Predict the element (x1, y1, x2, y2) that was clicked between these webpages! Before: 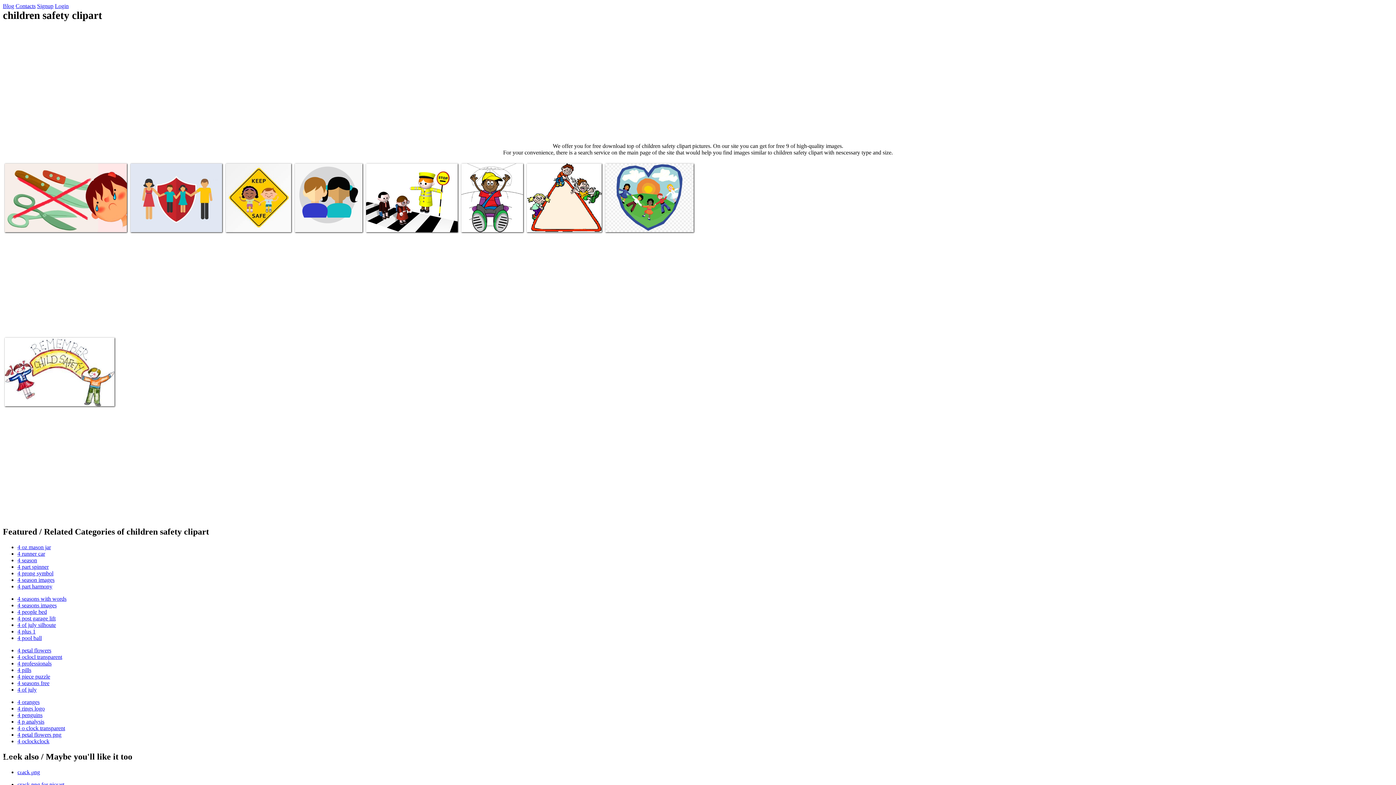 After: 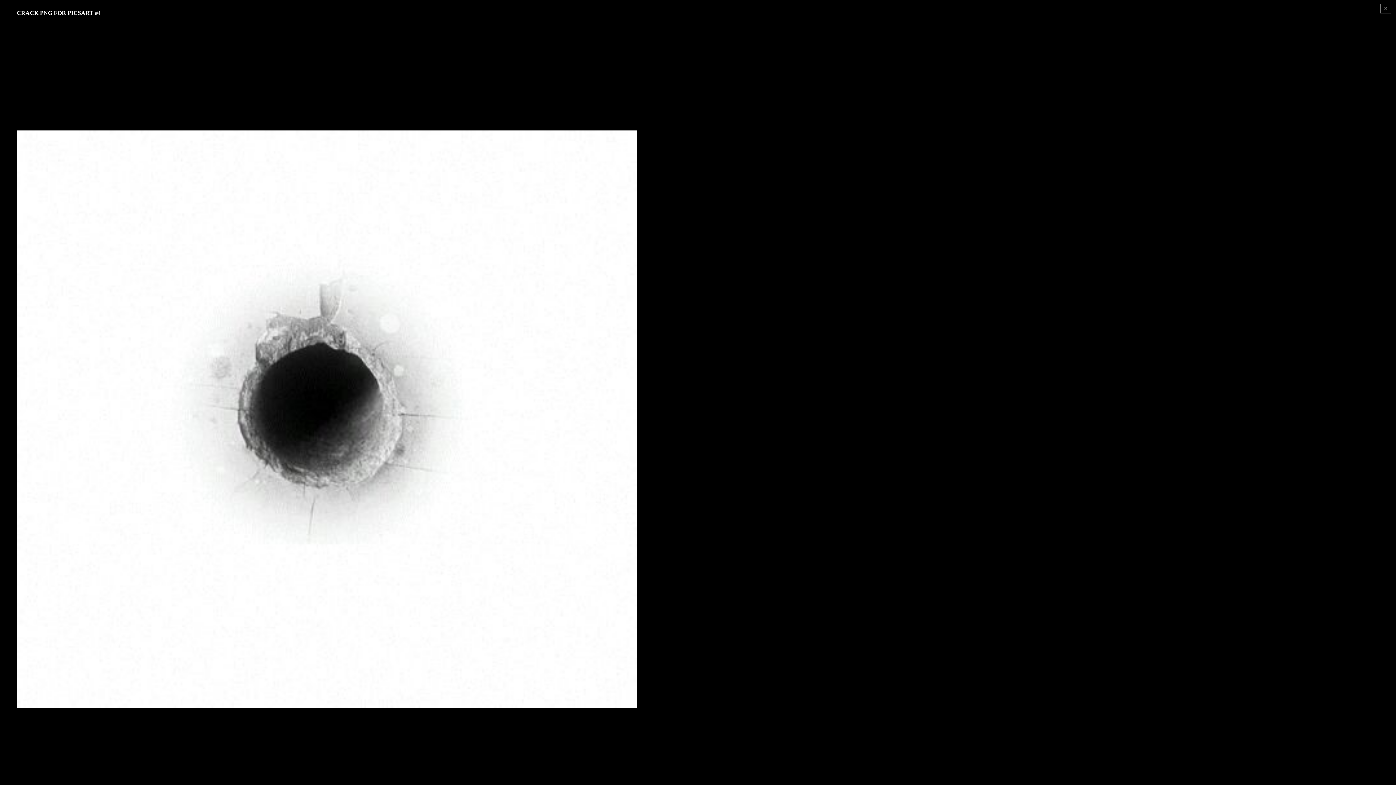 Action: label: crack png for picsart bbox: (17, 781, 64, 788)